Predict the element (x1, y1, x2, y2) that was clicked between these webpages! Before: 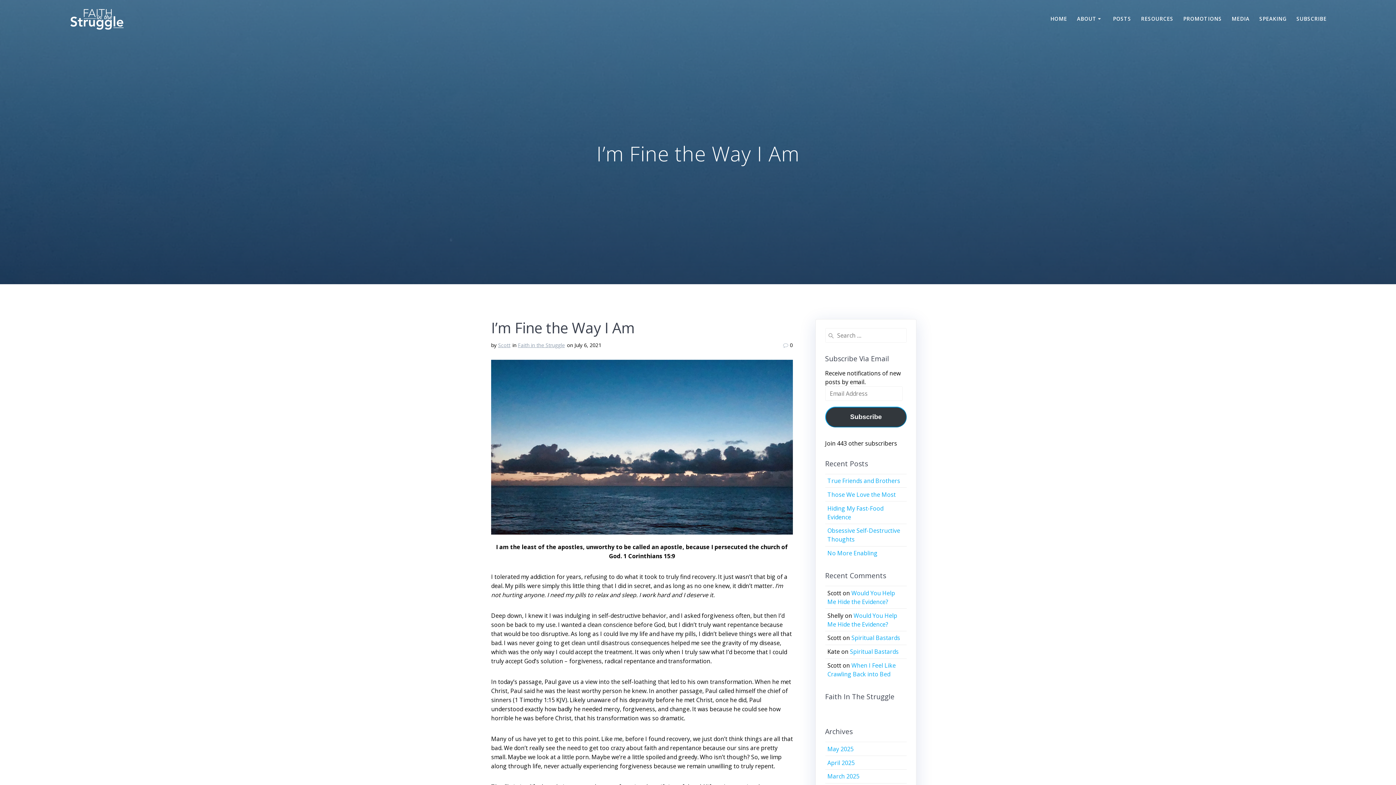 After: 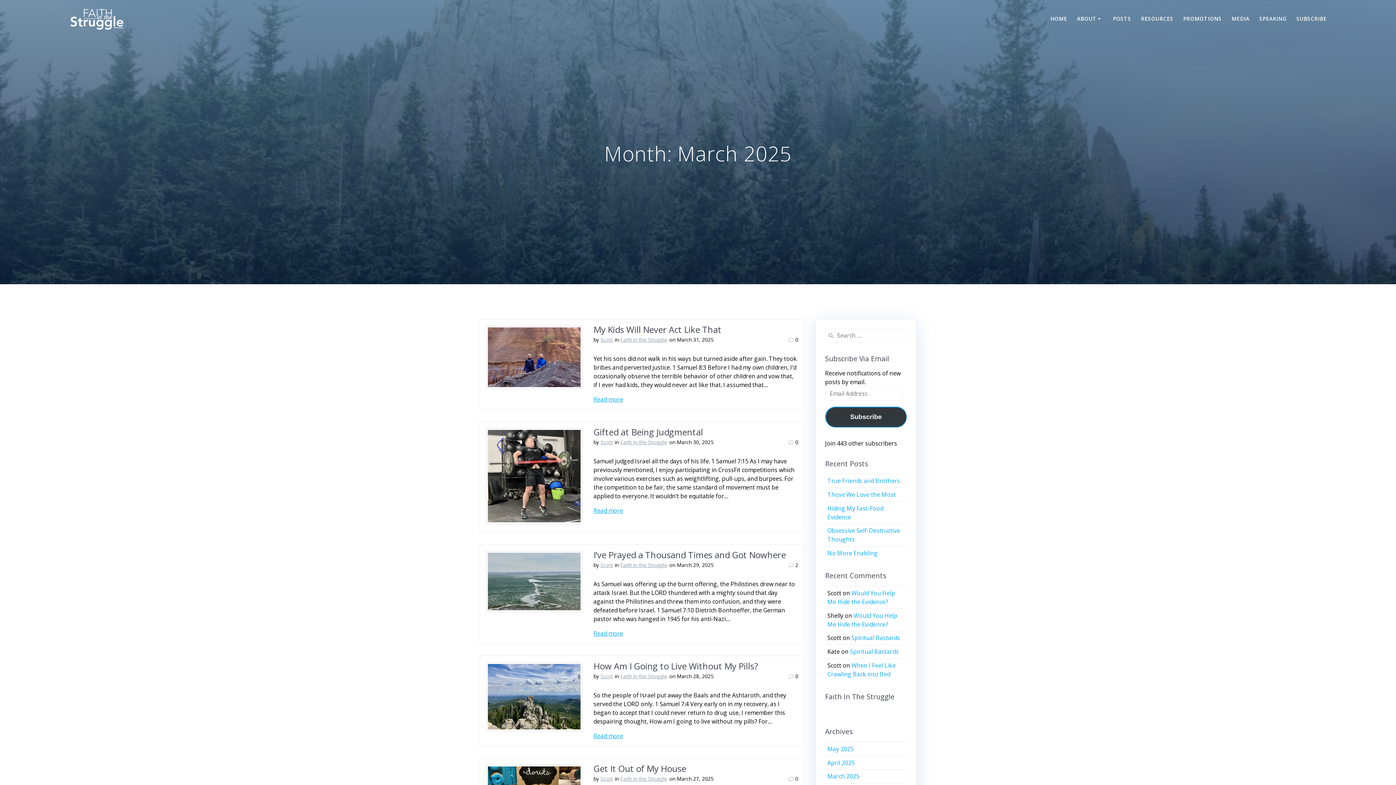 Action: bbox: (827, 772, 859, 780) label: March 2025